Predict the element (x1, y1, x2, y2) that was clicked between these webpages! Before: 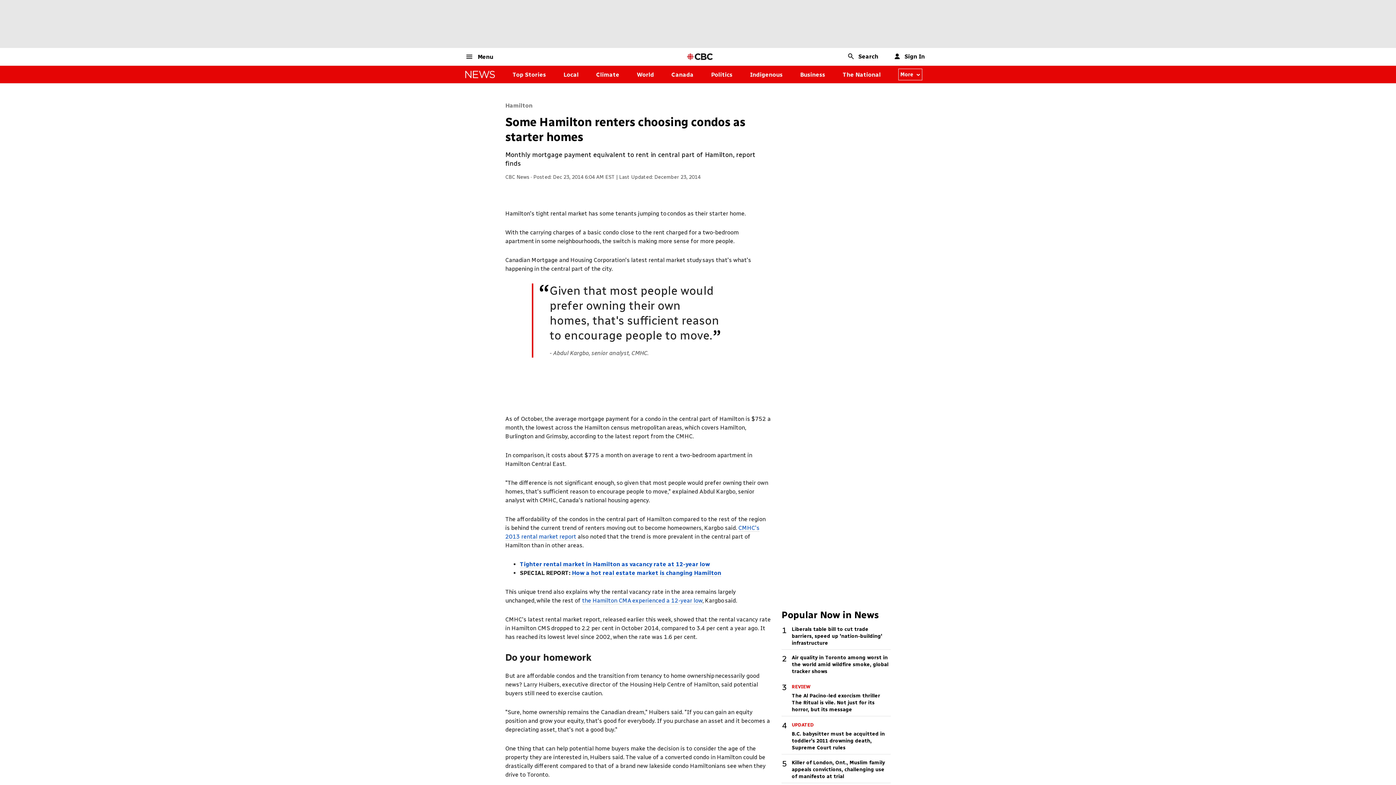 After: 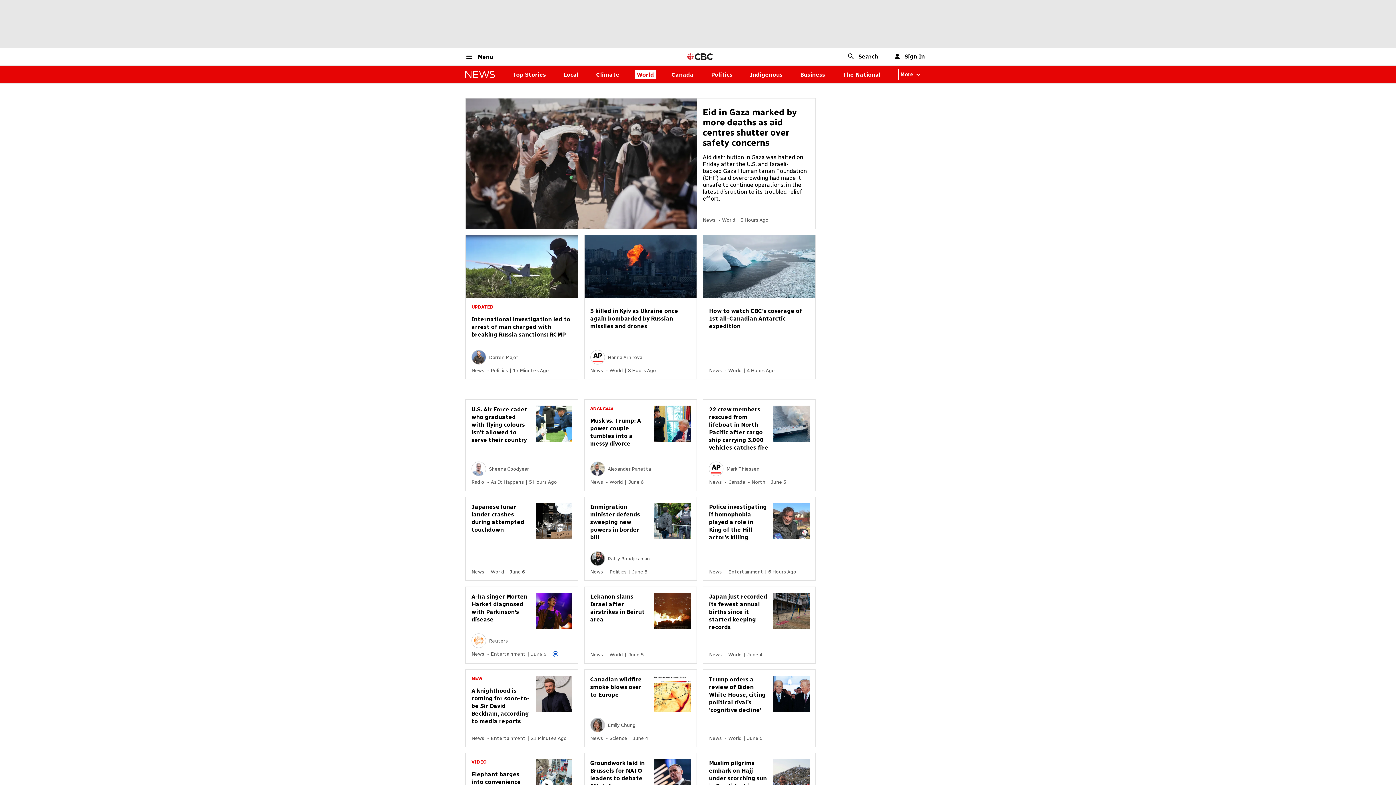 Action: bbox: (637, 71, 654, 78) label: World